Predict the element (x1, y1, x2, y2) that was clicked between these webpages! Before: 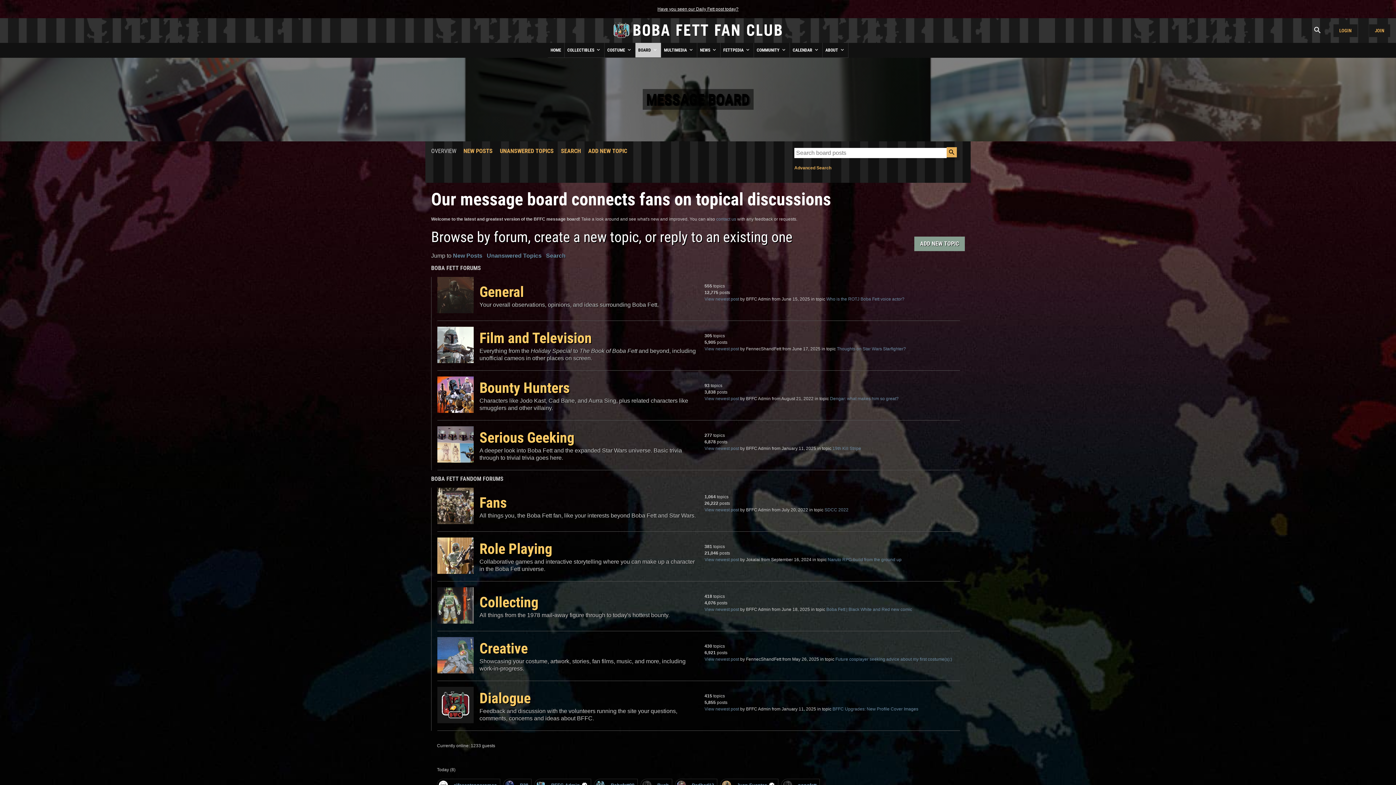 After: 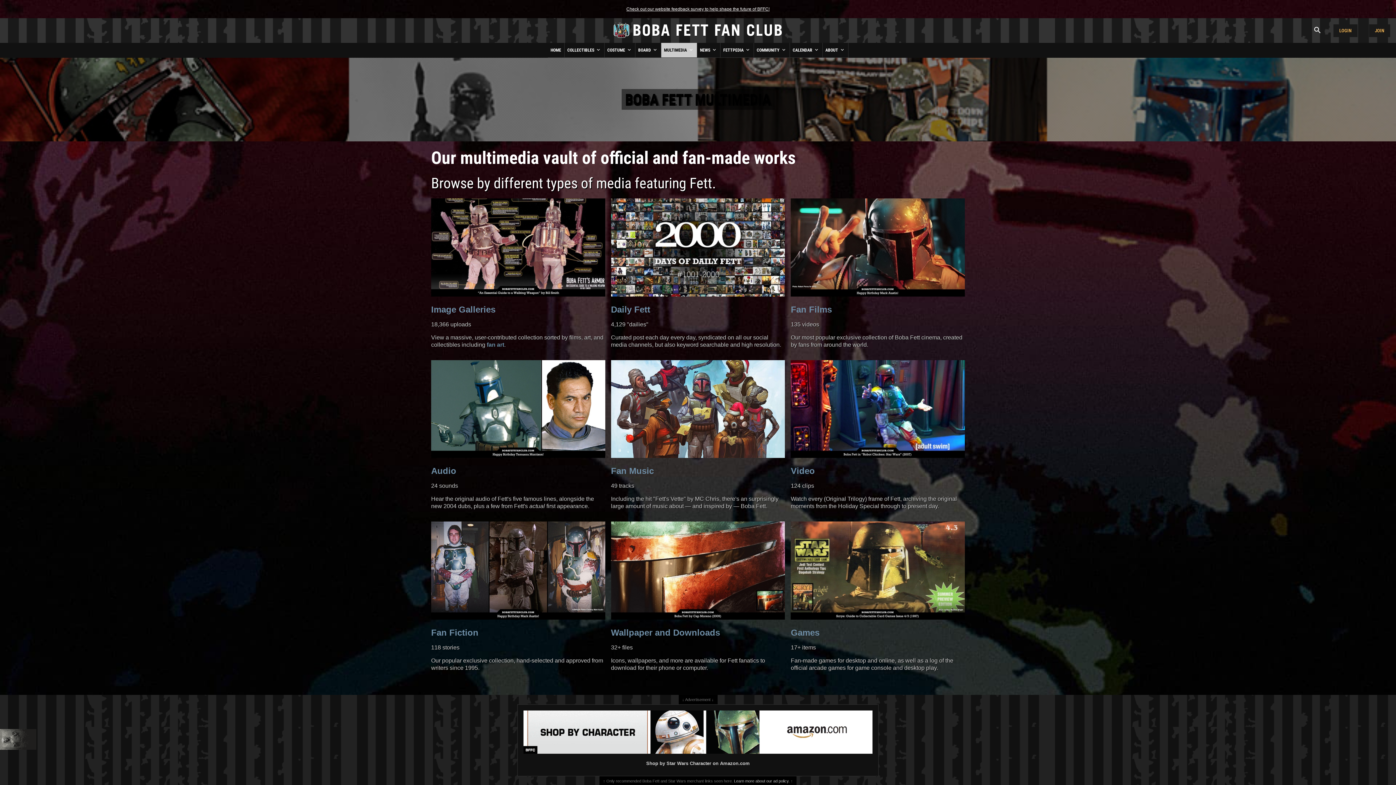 Action: bbox: (661, 42, 696, 57) label: MULTIMEDIA 